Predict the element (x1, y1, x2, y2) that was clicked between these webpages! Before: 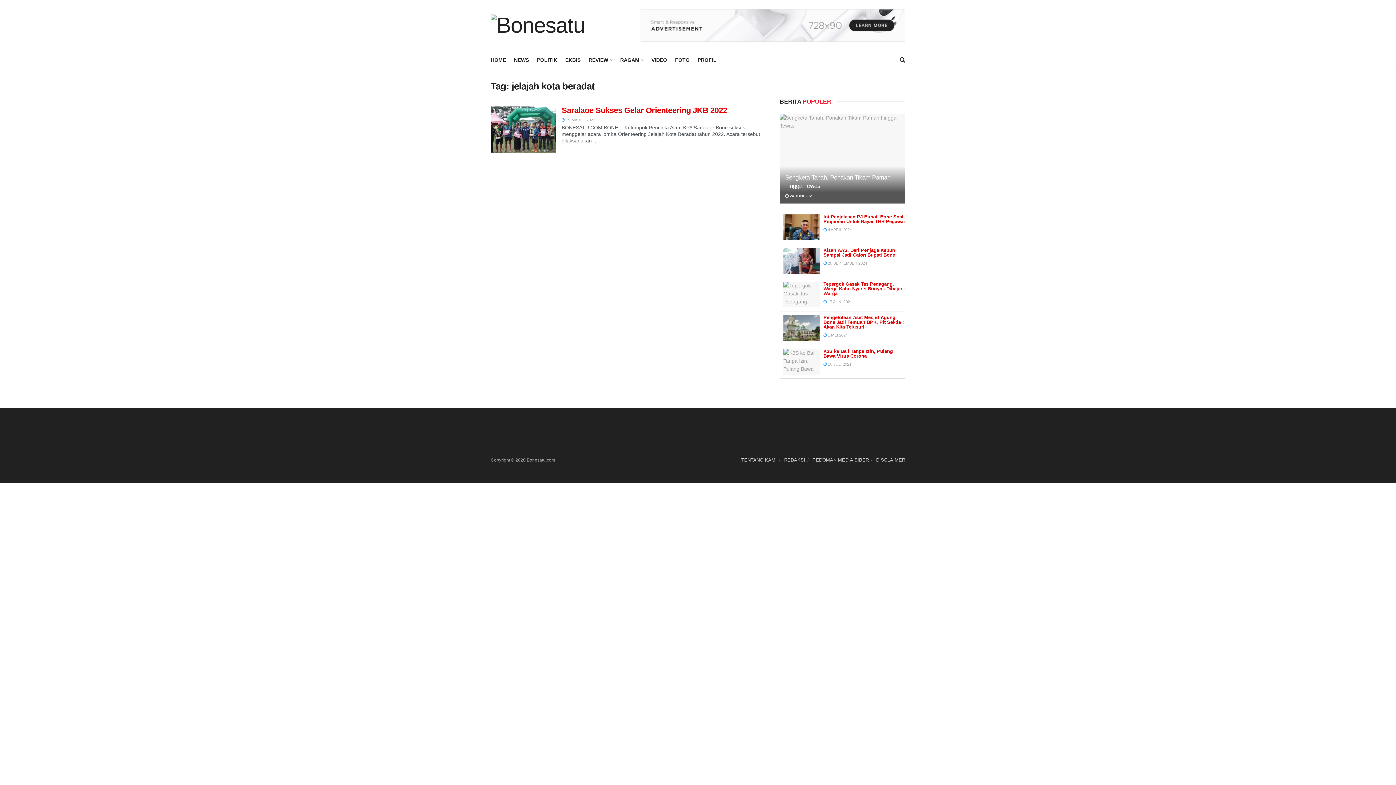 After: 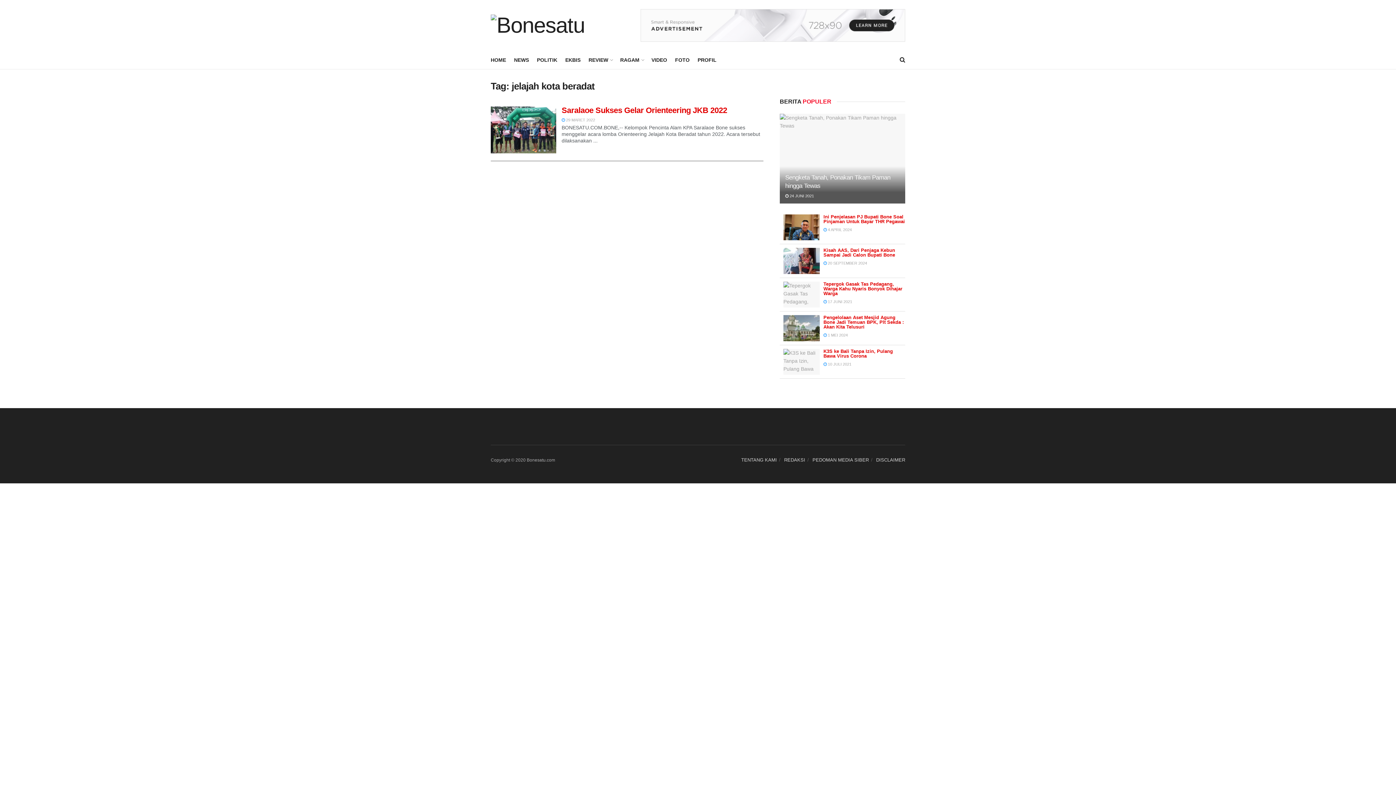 Action: bbox: (640, 9, 905, 41)